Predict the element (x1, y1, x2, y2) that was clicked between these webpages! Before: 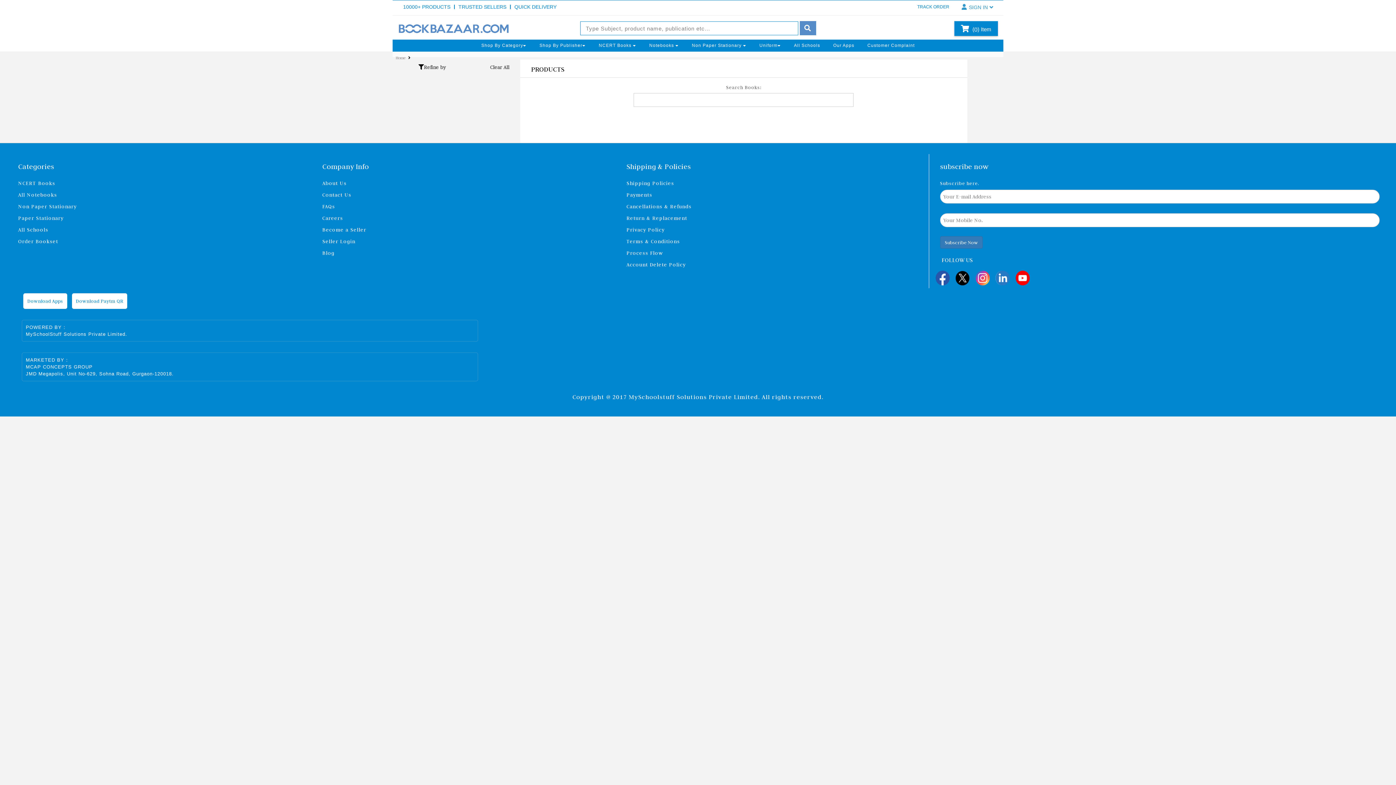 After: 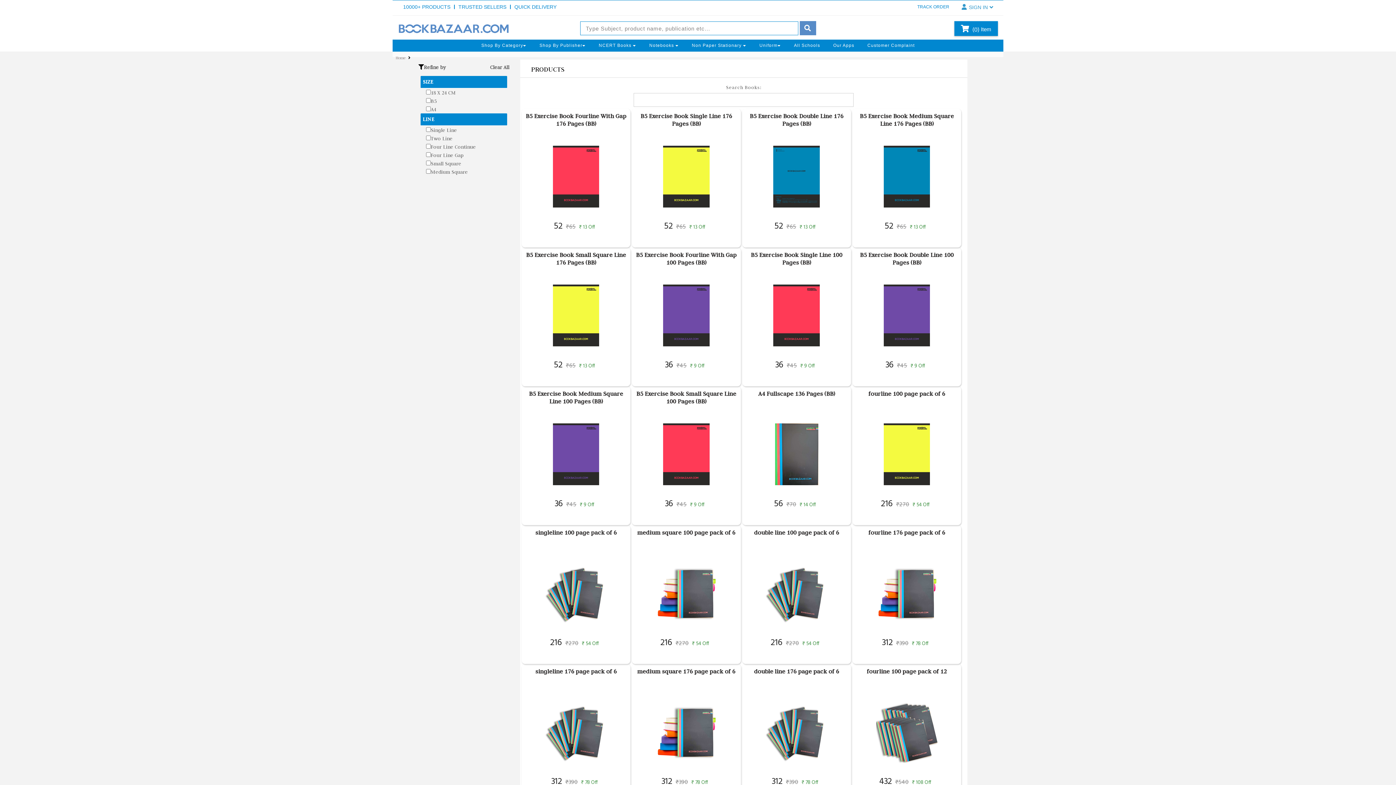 Action: bbox: (645, 40, 682, 50) label: Notebooks 